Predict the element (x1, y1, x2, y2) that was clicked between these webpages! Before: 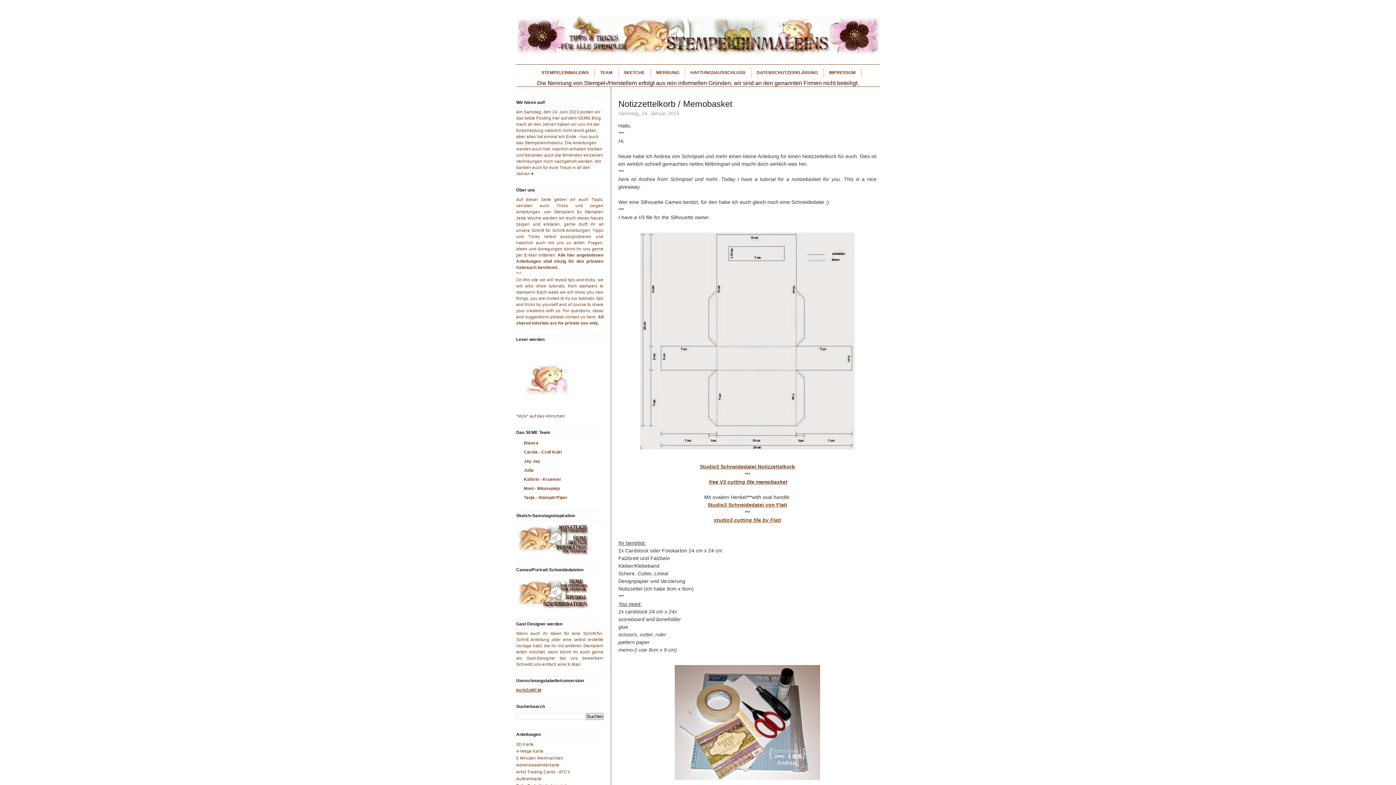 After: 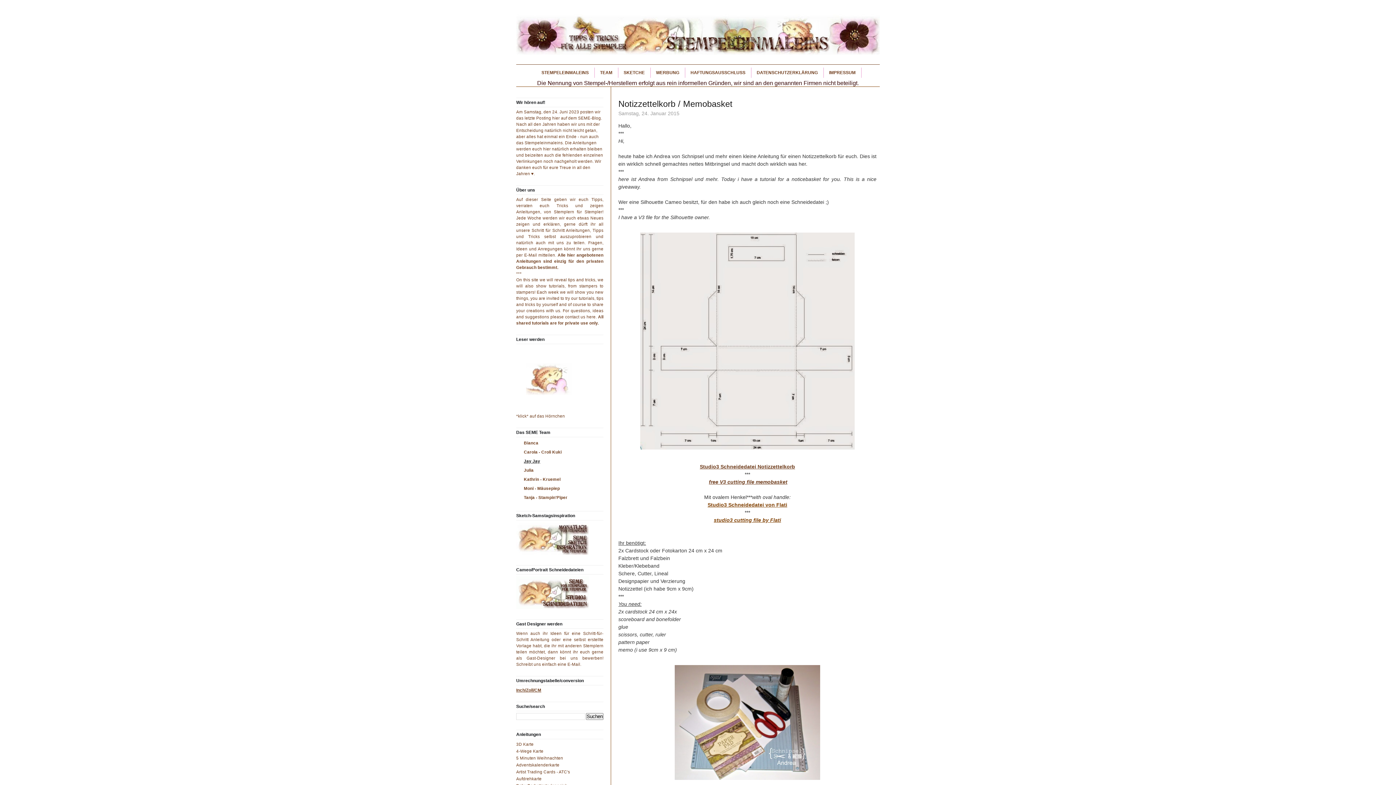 Action: bbox: (524, 459, 540, 463) label: Jay Jay